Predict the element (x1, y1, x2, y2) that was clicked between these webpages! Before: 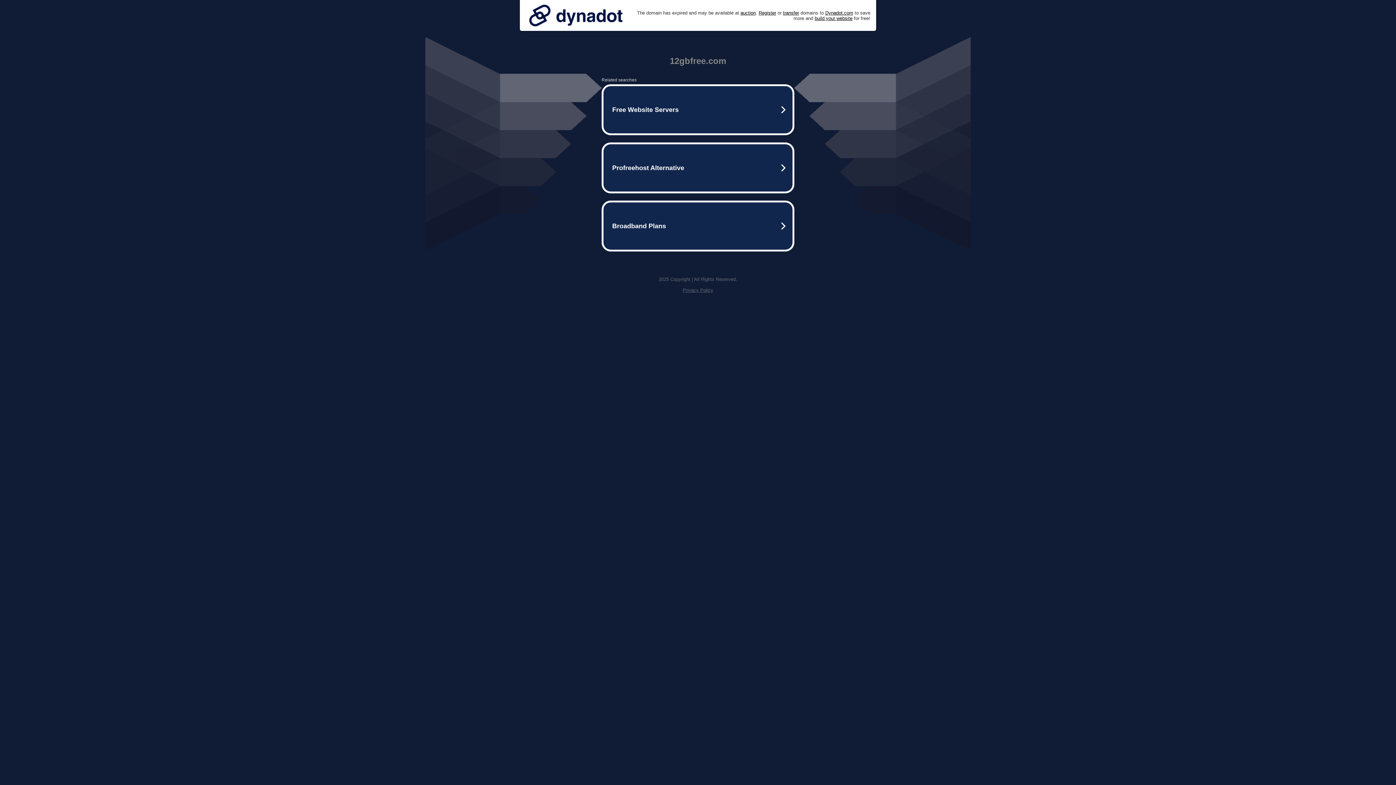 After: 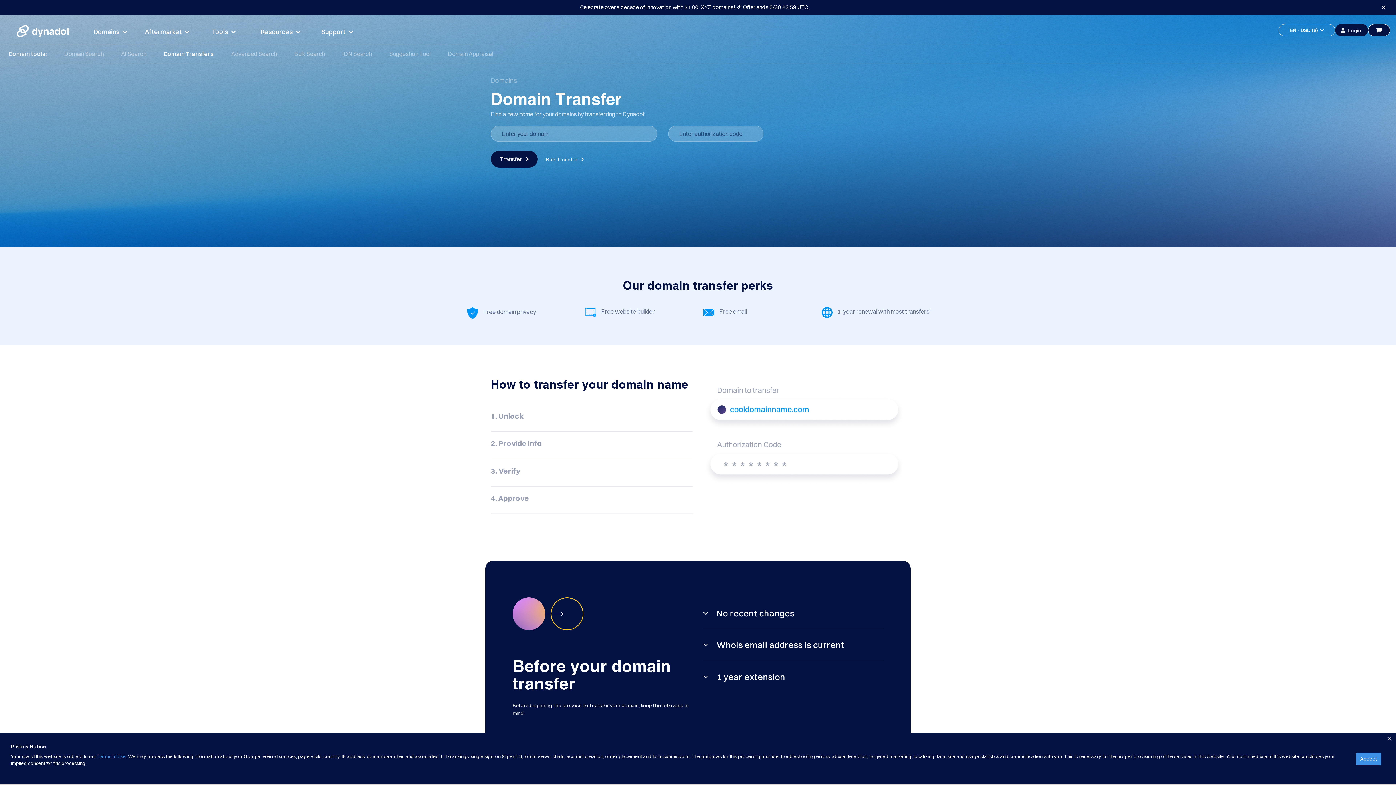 Action: bbox: (783, 10, 799, 15) label: transfer